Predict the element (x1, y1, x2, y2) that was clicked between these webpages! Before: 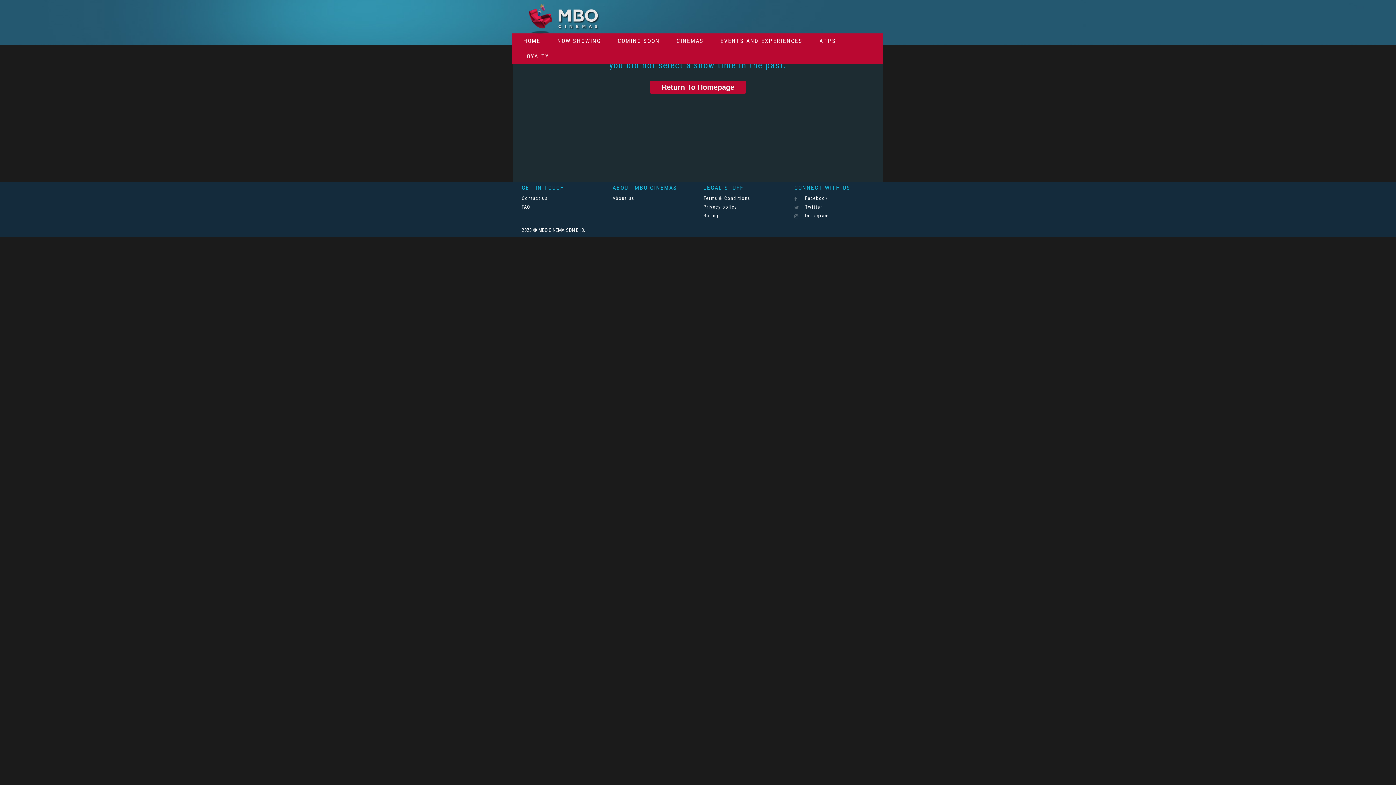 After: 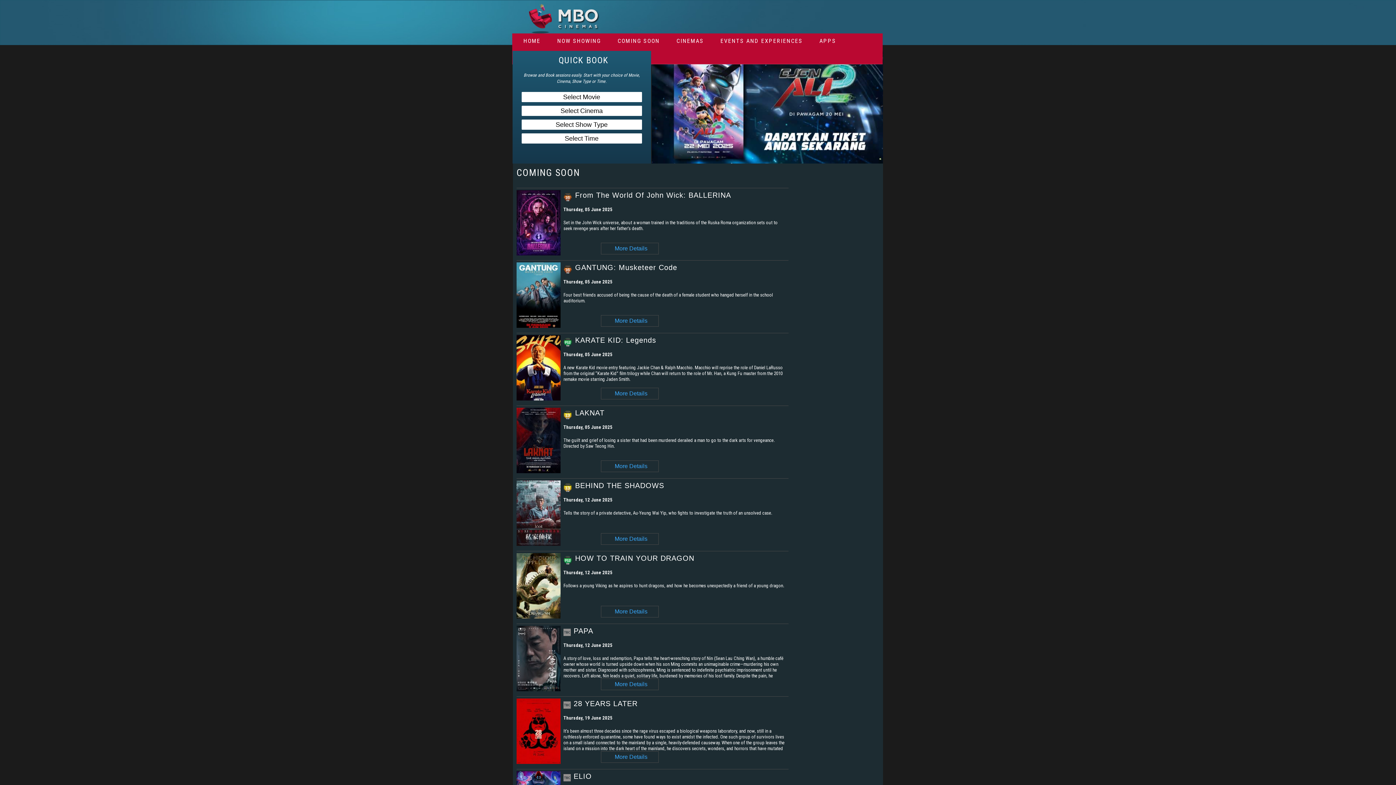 Action: label: COMING SOON bbox: (612, 33, 665, 48)